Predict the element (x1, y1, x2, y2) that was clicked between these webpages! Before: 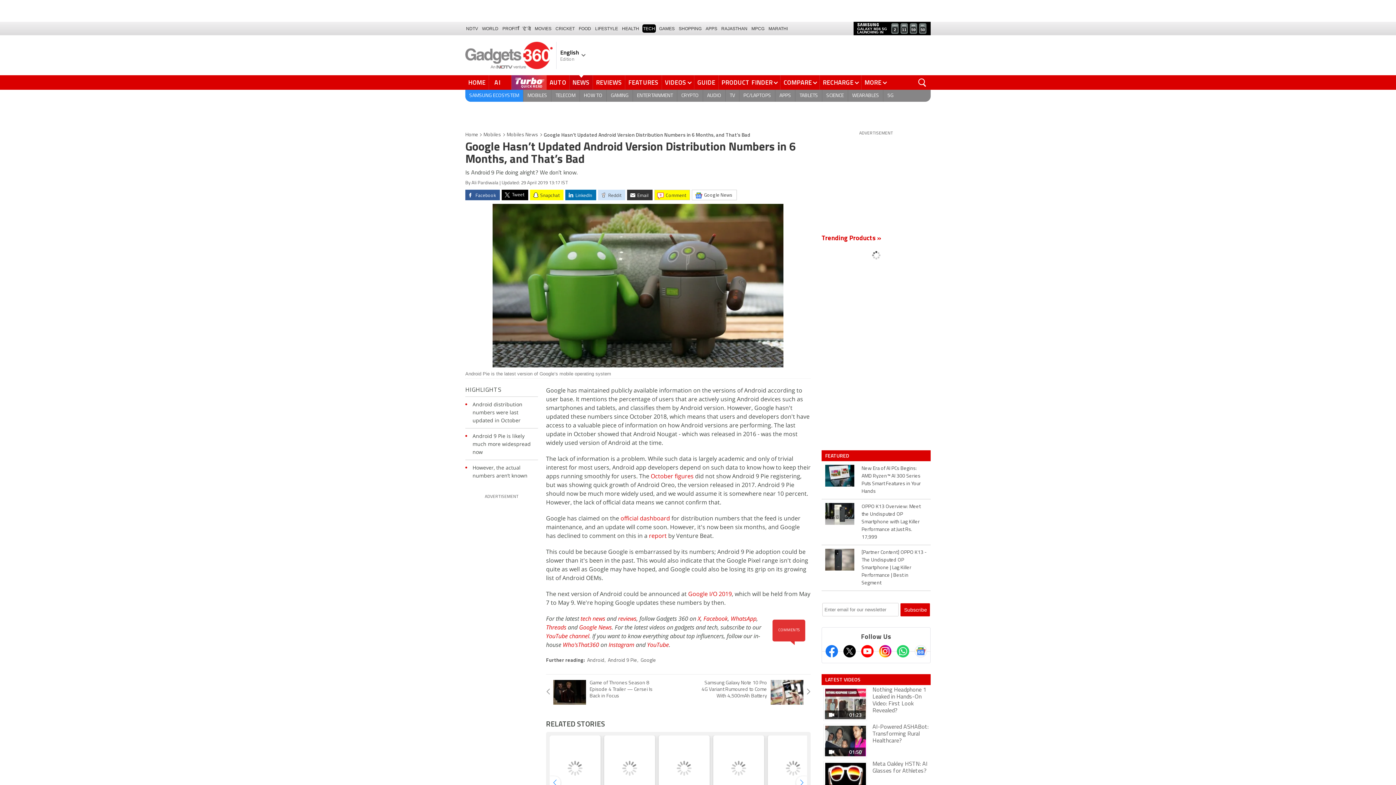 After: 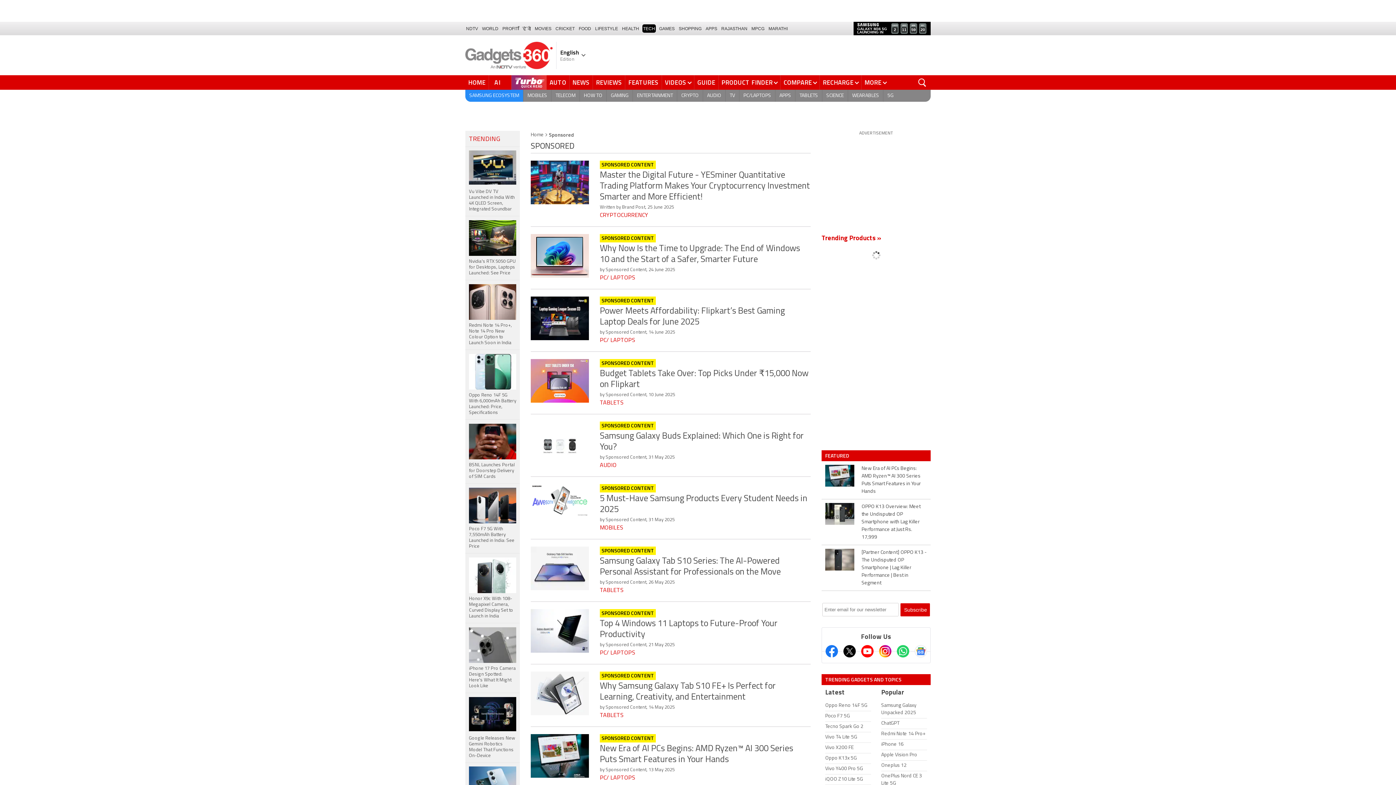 Action: label: FEATURED  bbox: (825, 452, 927, 459)